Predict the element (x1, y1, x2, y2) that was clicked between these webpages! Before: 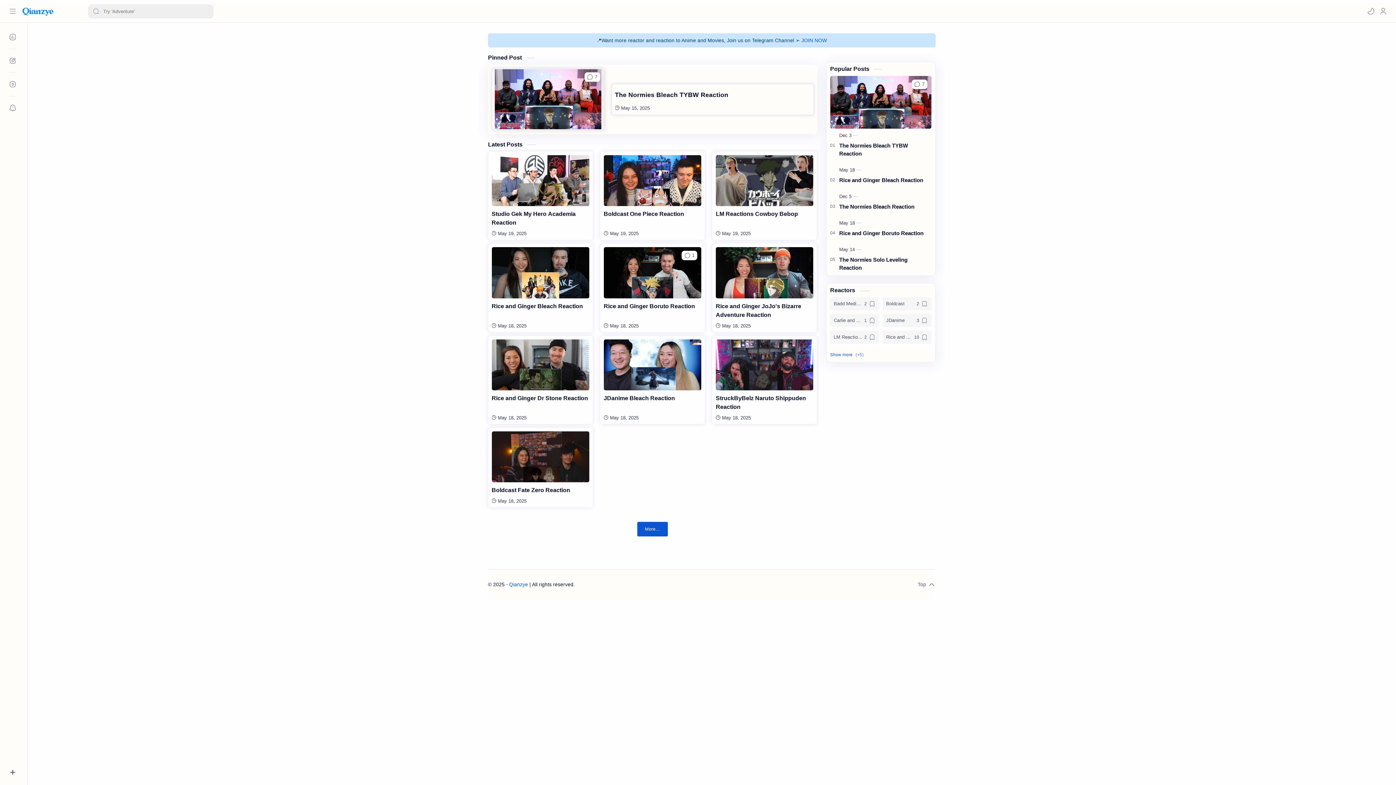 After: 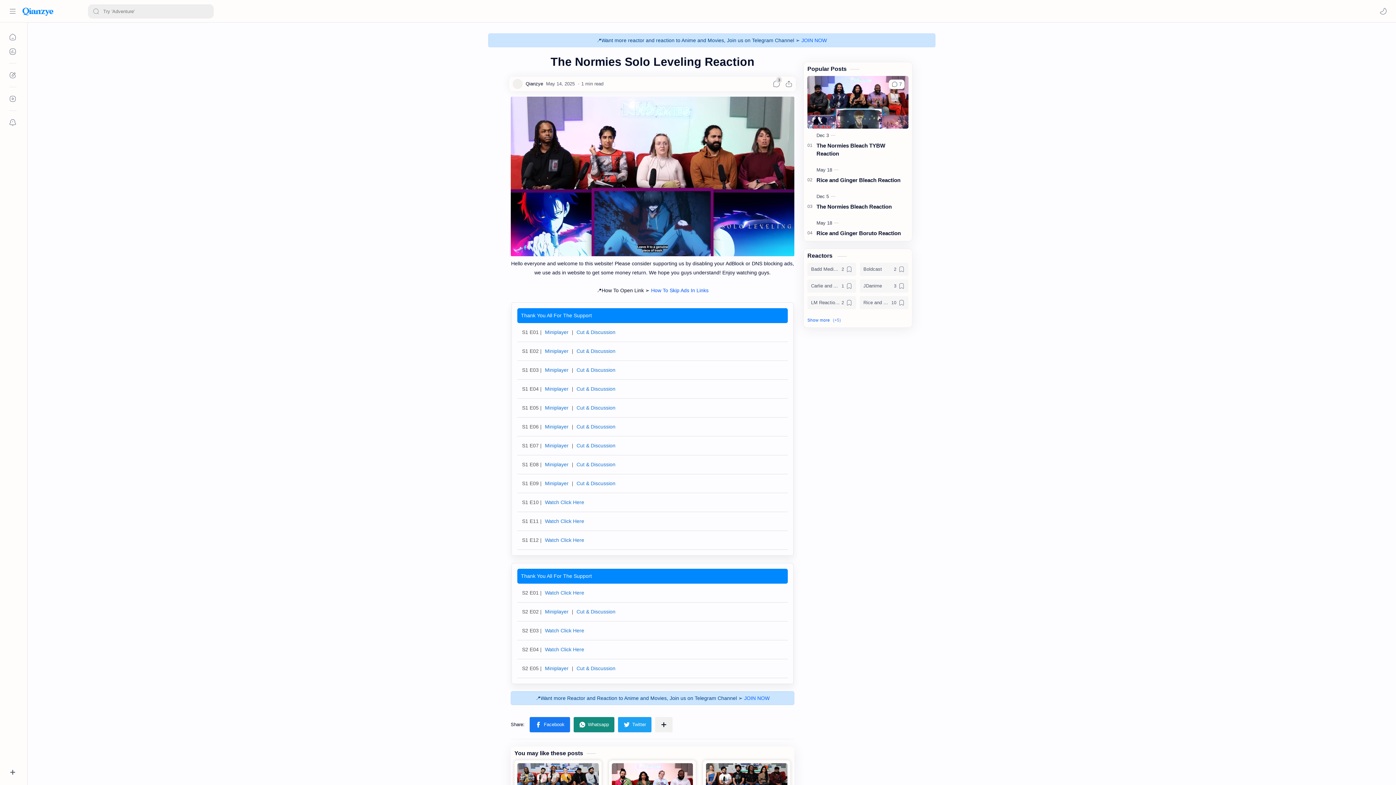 Action: bbox: (839, 256, 931, 272) label: The Normies Solo Leveling Reaction